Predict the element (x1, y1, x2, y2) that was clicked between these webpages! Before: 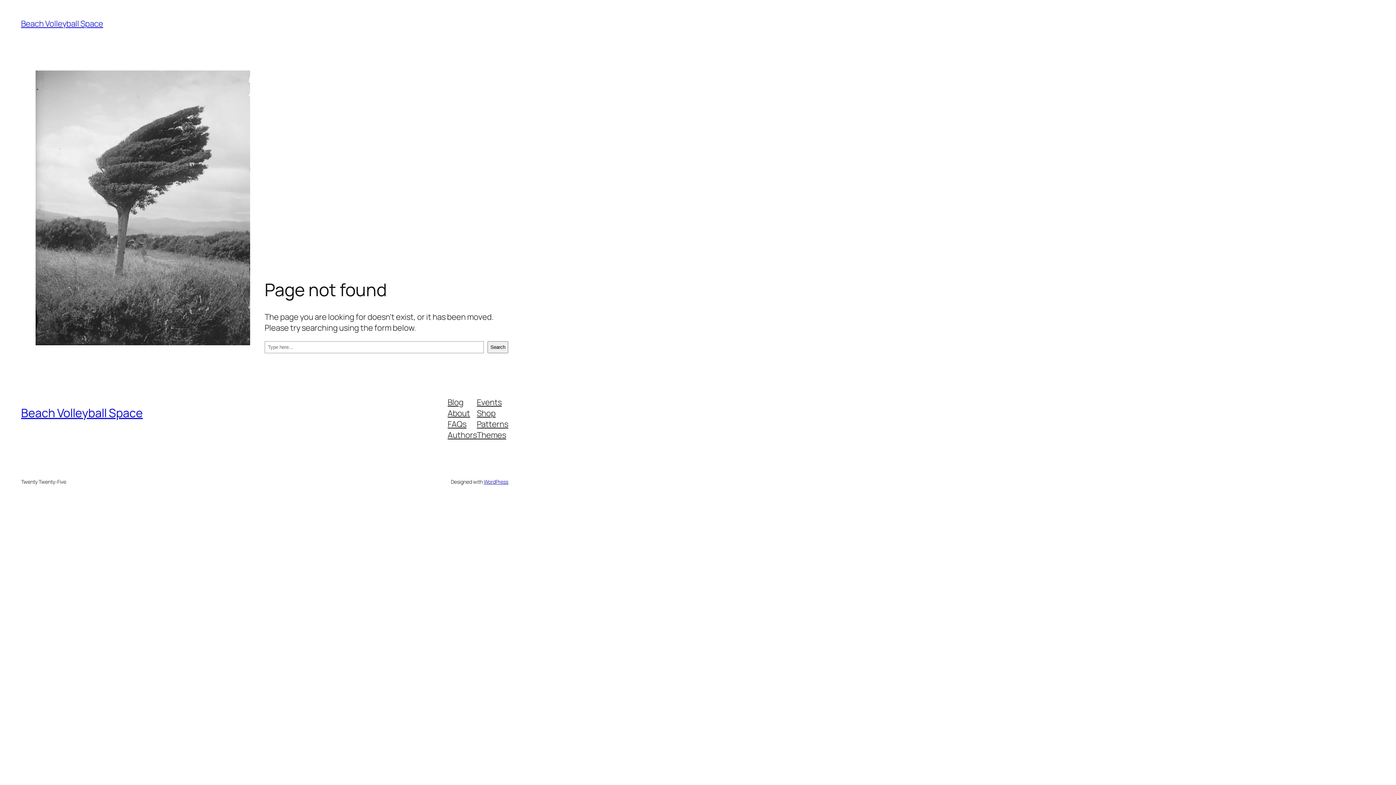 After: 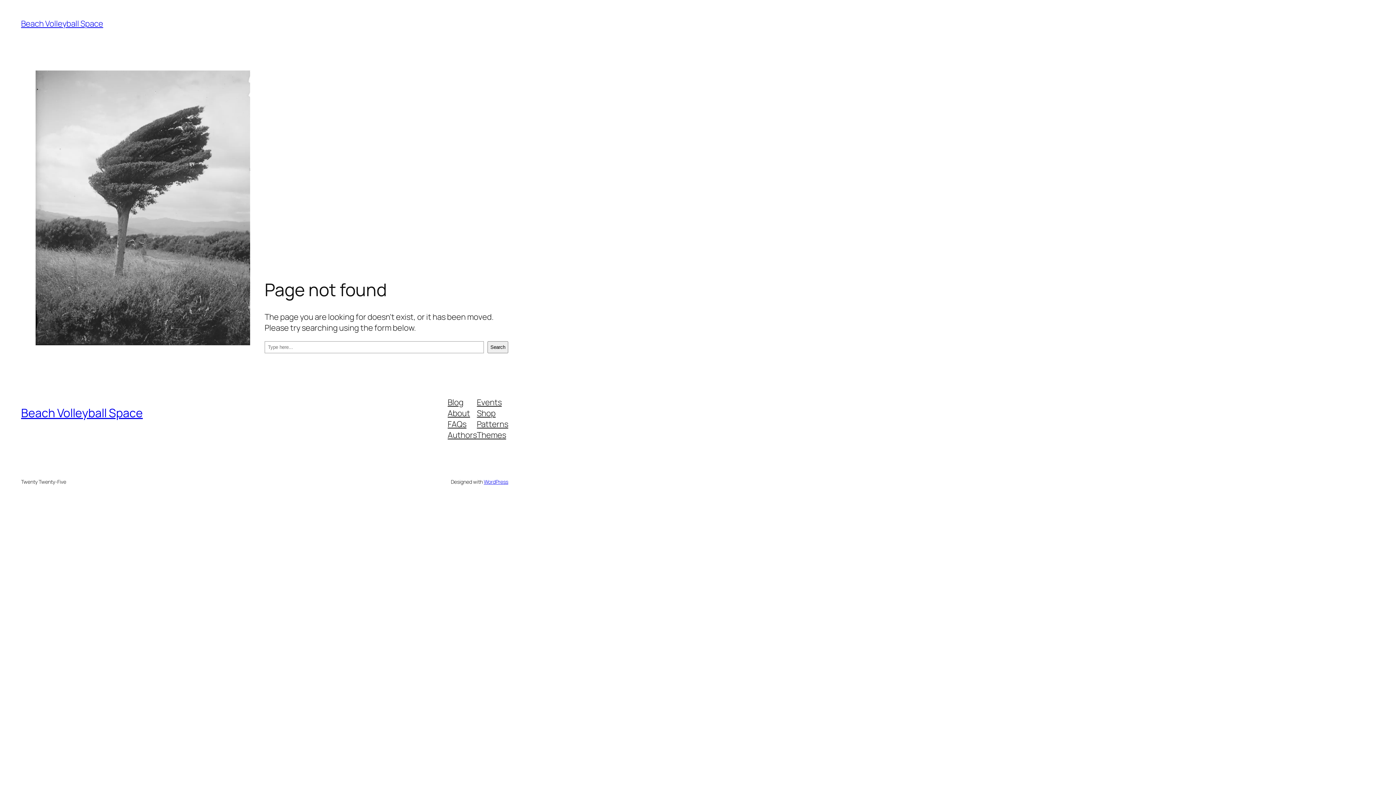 Action: bbox: (477, 429, 506, 440) label: Themes